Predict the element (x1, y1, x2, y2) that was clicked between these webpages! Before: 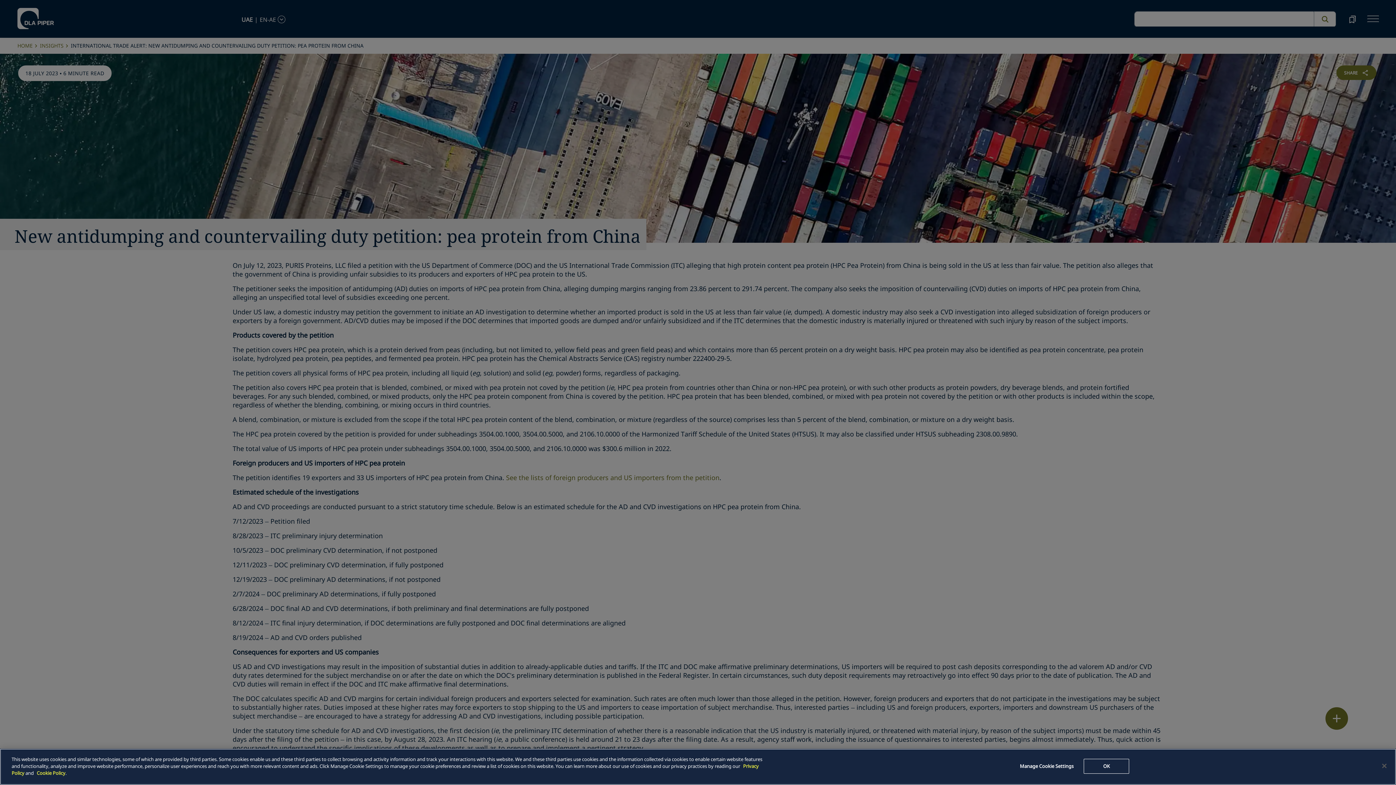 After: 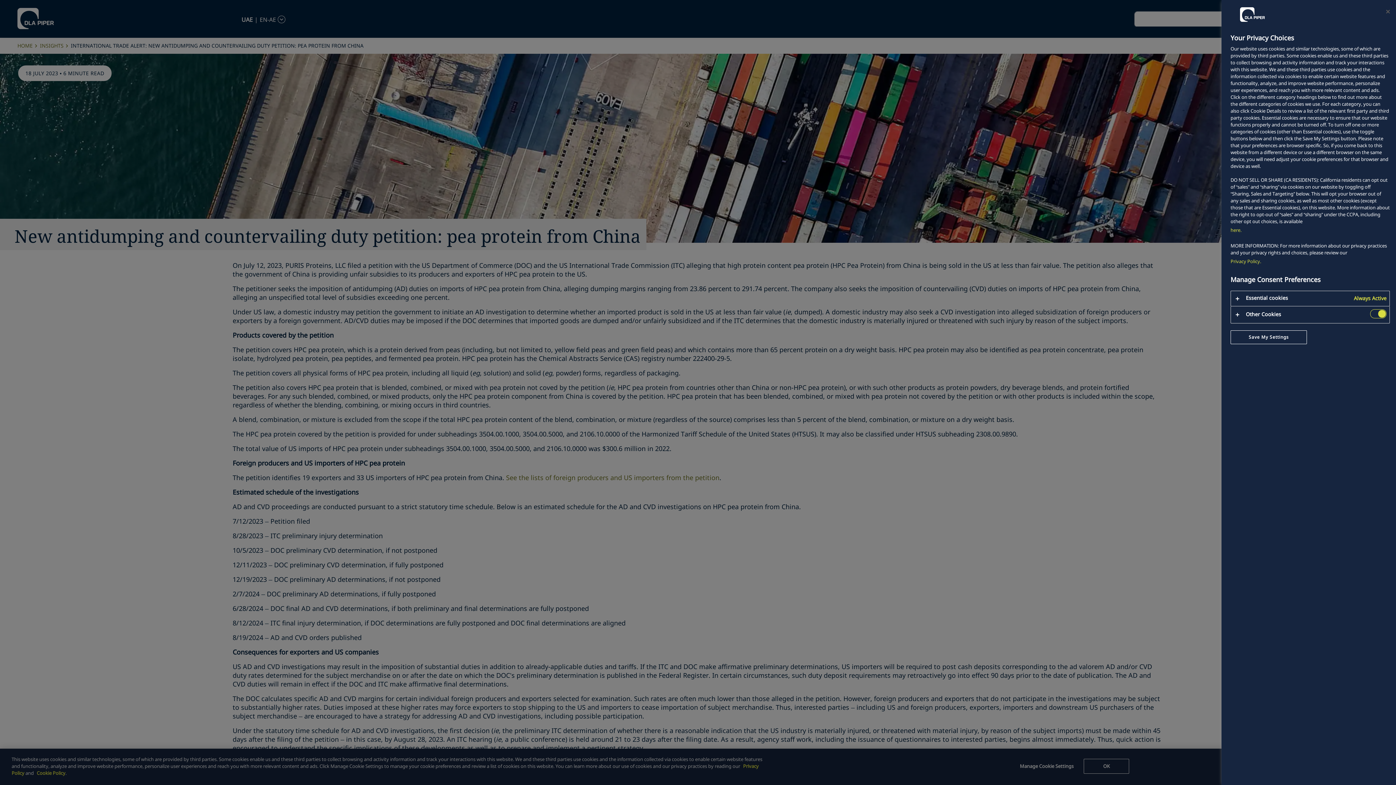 Action: bbox: (1016, 759, 1077, 774) label: Manage Cookie Settings